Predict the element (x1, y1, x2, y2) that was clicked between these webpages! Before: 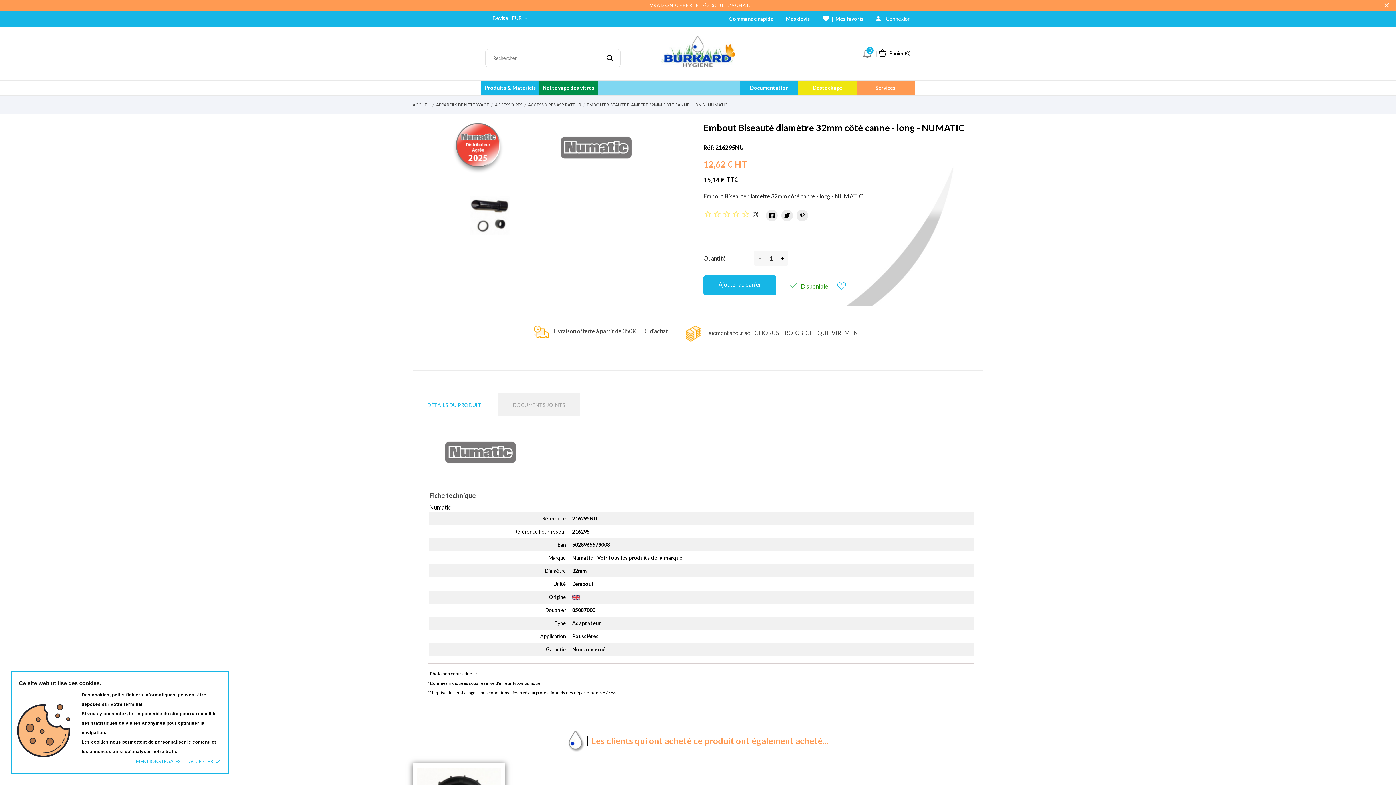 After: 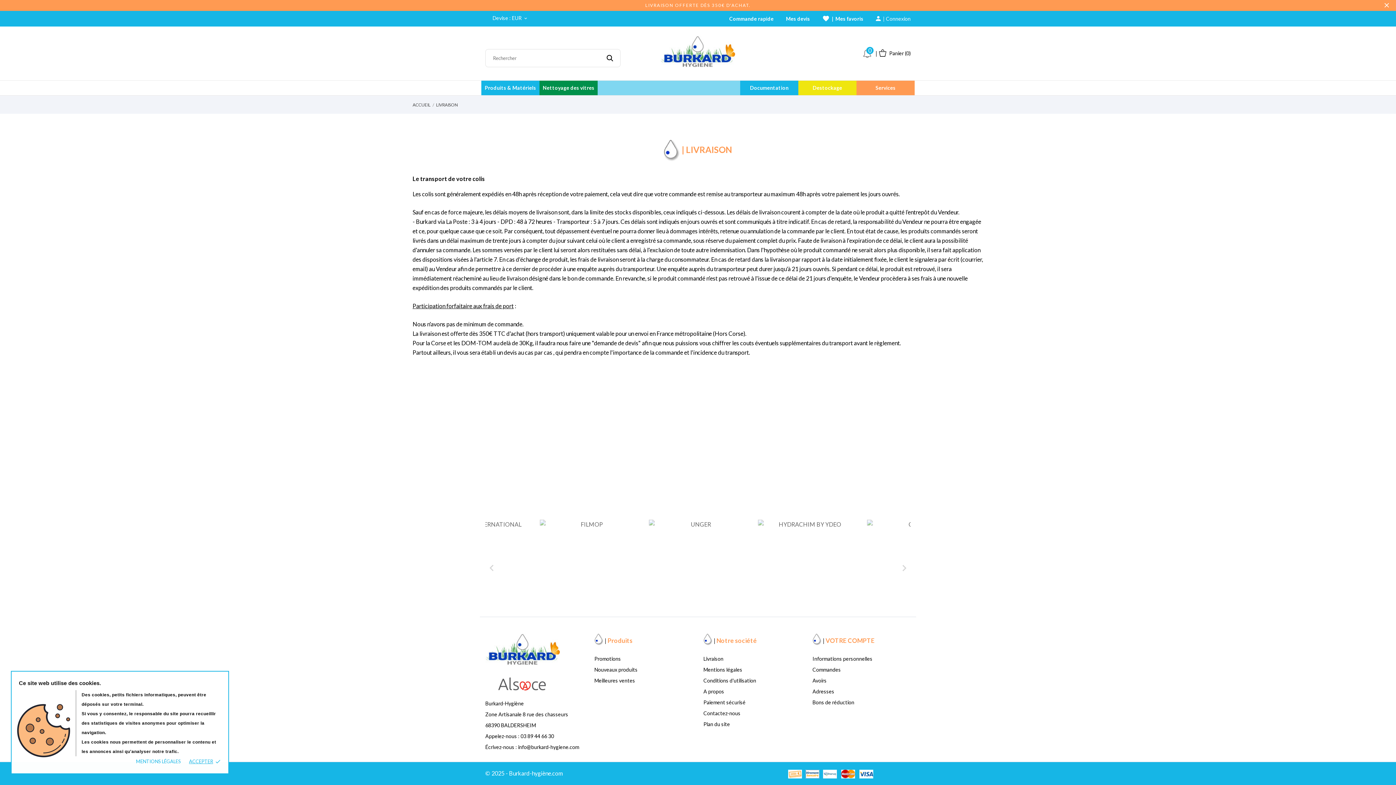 Action: label: LIVRAISON OFFERTE DÈS 350€ D'ACHAT. bbox: (0, 0, 1396, 10)